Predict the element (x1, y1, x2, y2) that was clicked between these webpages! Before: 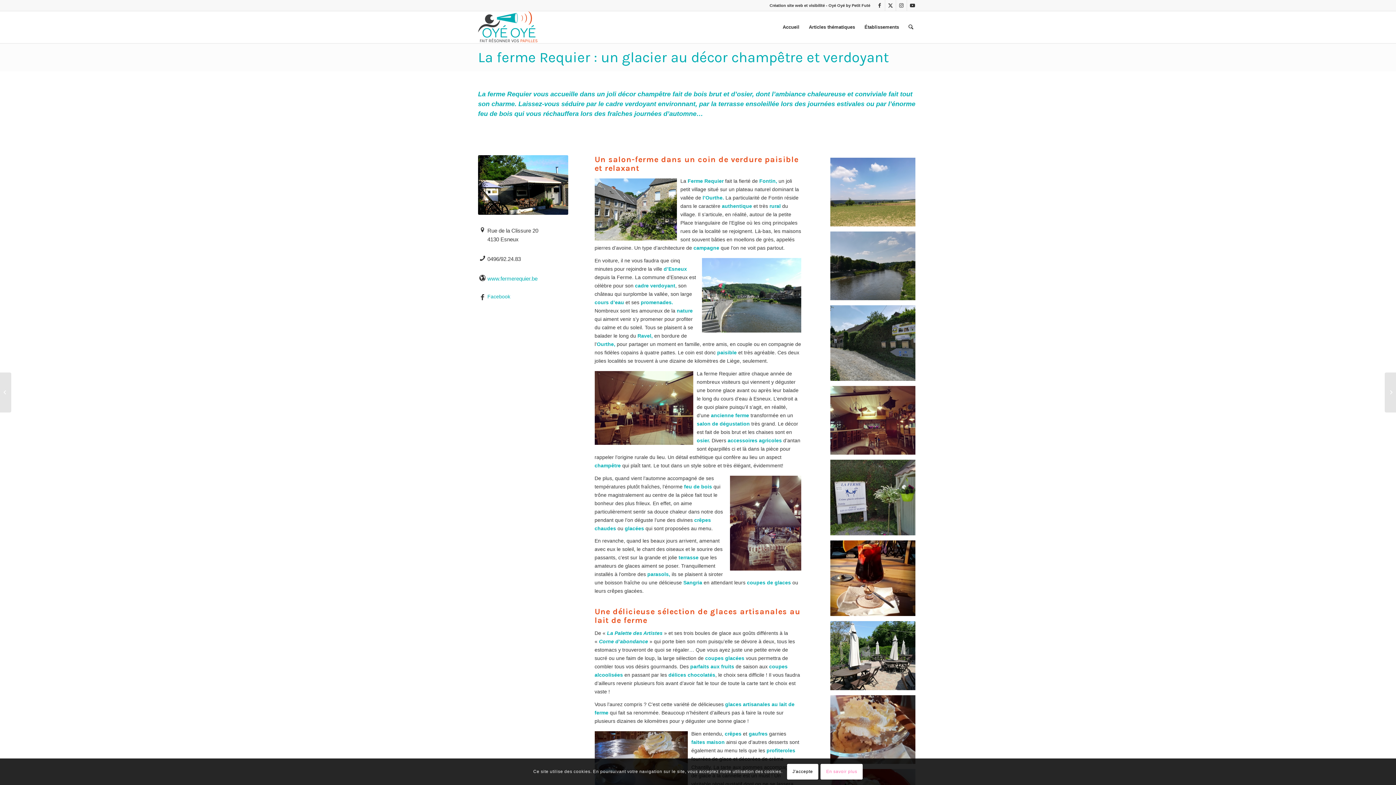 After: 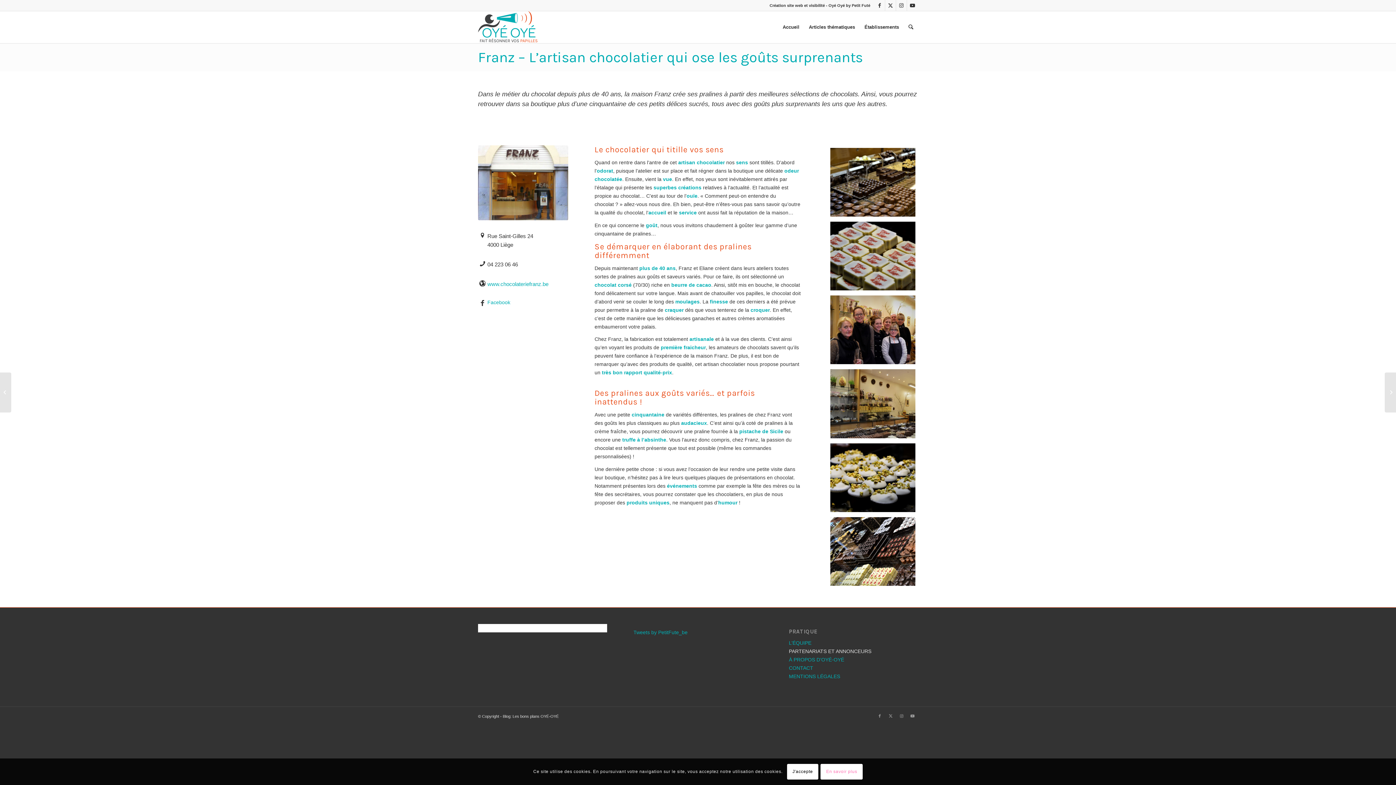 Action: bbox: (1385, 372, 1396, 412) label: 	Franz – L’artisan chocolatier qui ose les goûts surprenants